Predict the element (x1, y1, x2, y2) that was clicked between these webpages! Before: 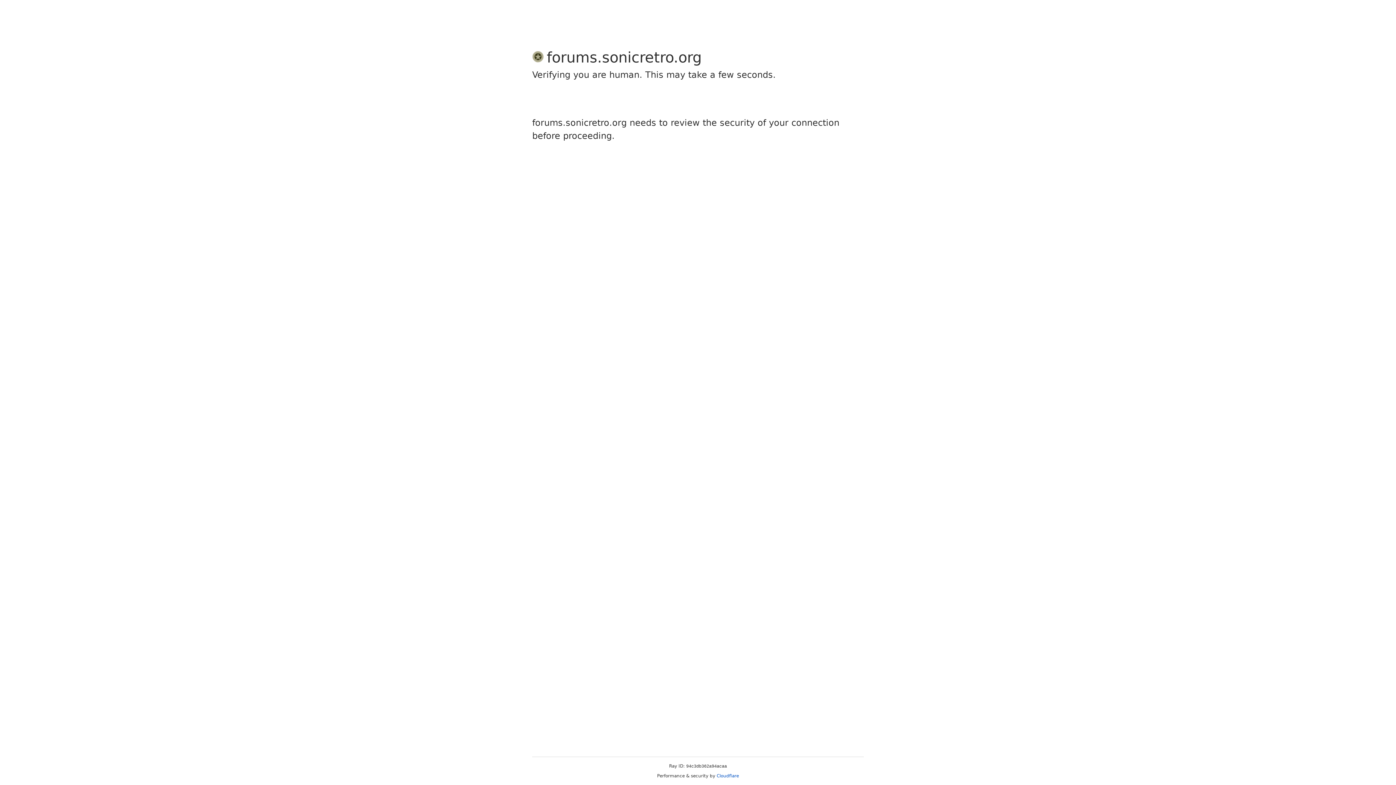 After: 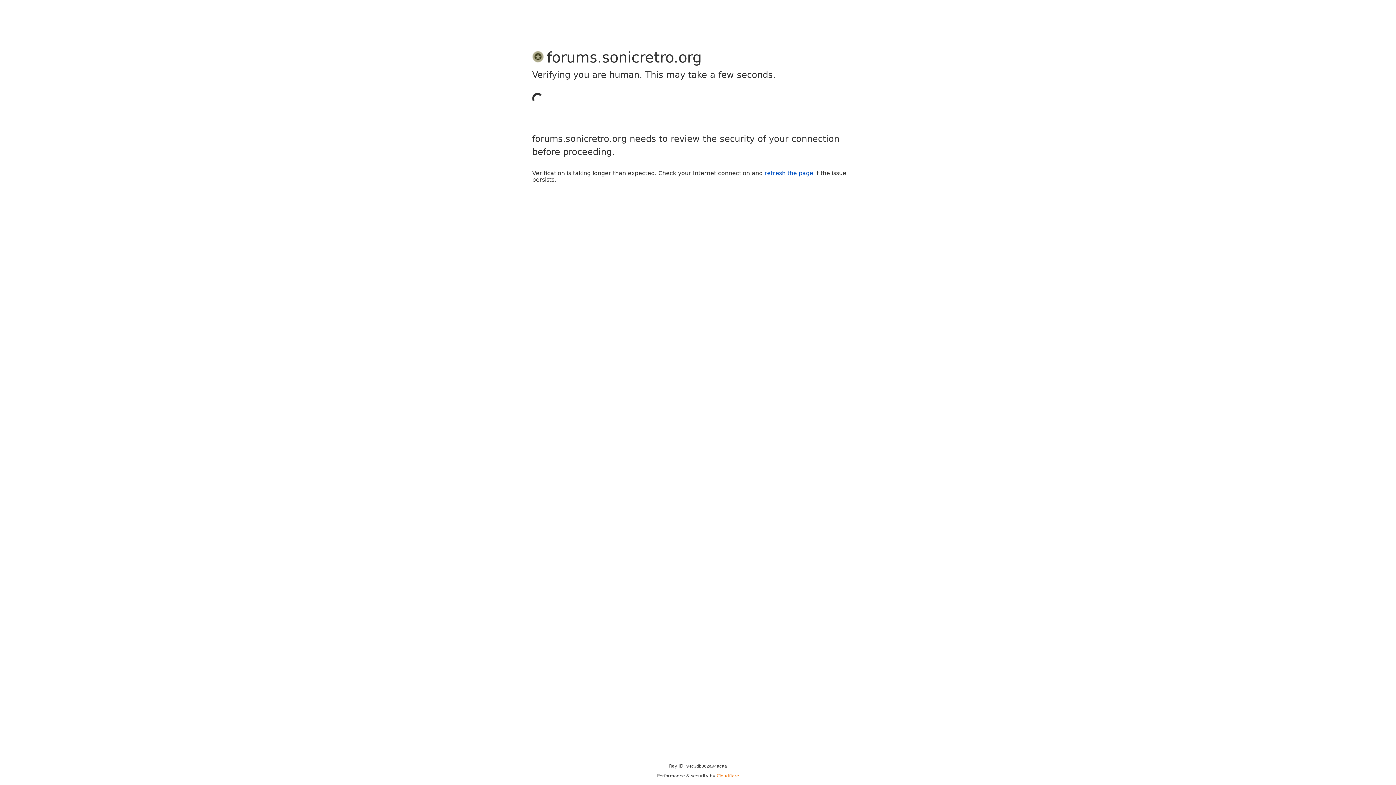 Action: bbox: (716, 773, 739, 778) label: Cloudflare